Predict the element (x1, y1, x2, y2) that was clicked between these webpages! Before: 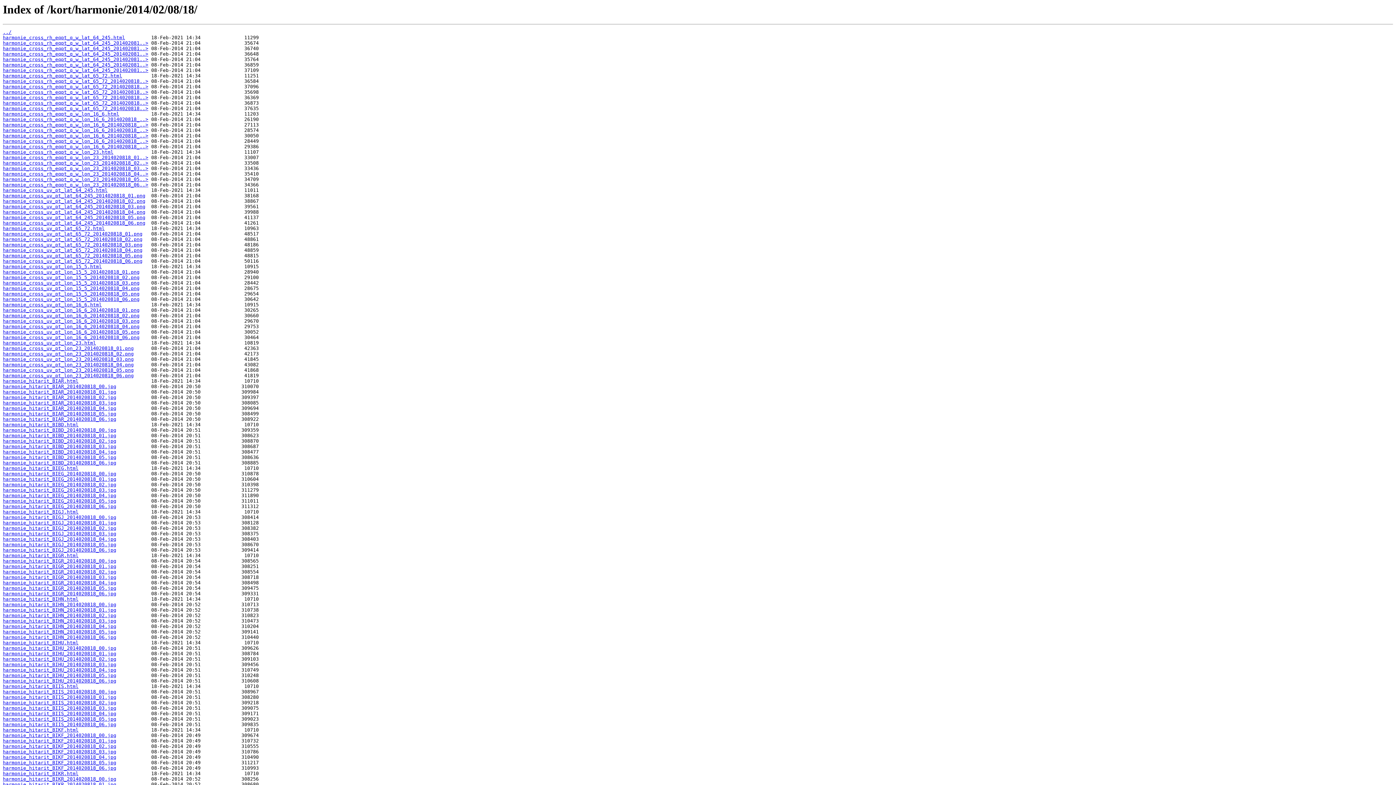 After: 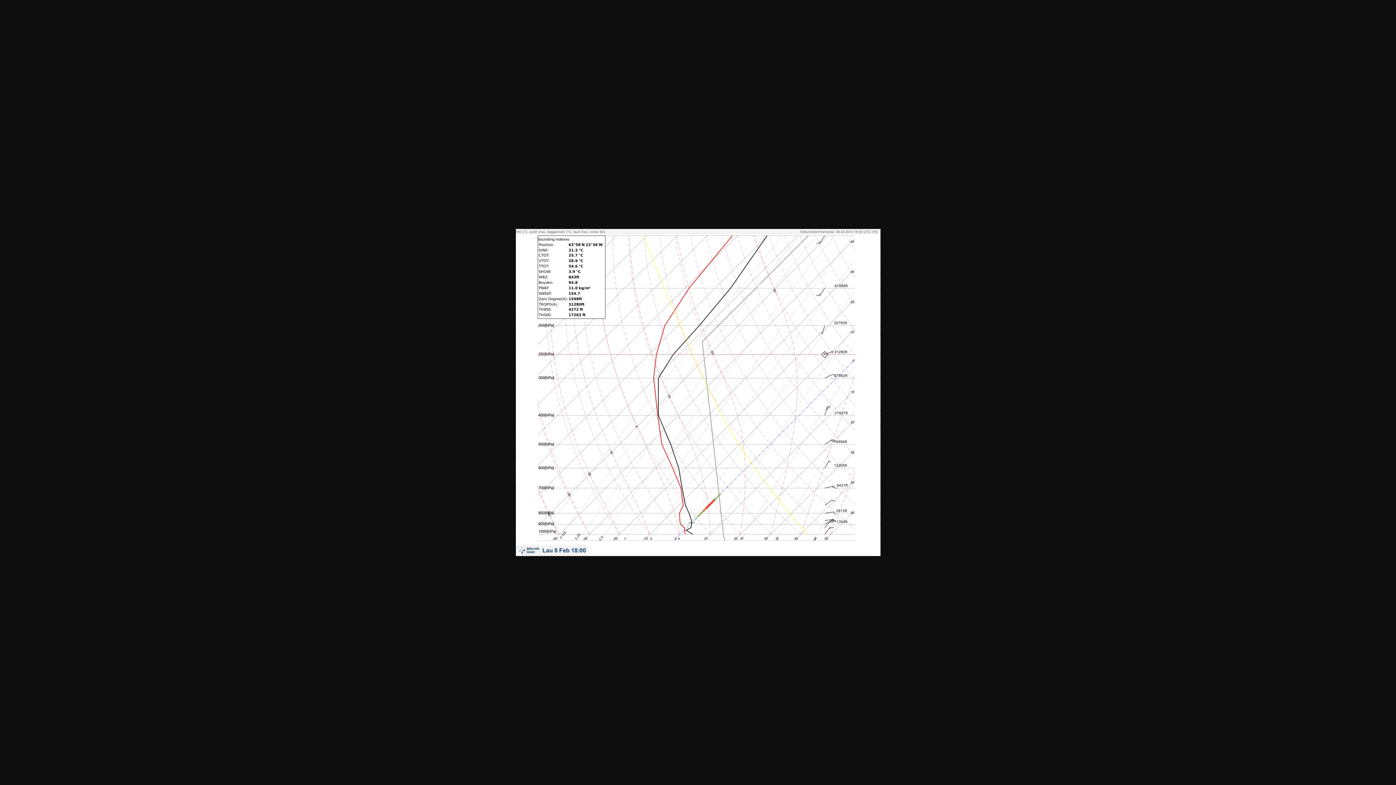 Action: bbox: (2, 733, 116, 738) label: harmonie_hitarit_BIKF_2014020818_00.jpg